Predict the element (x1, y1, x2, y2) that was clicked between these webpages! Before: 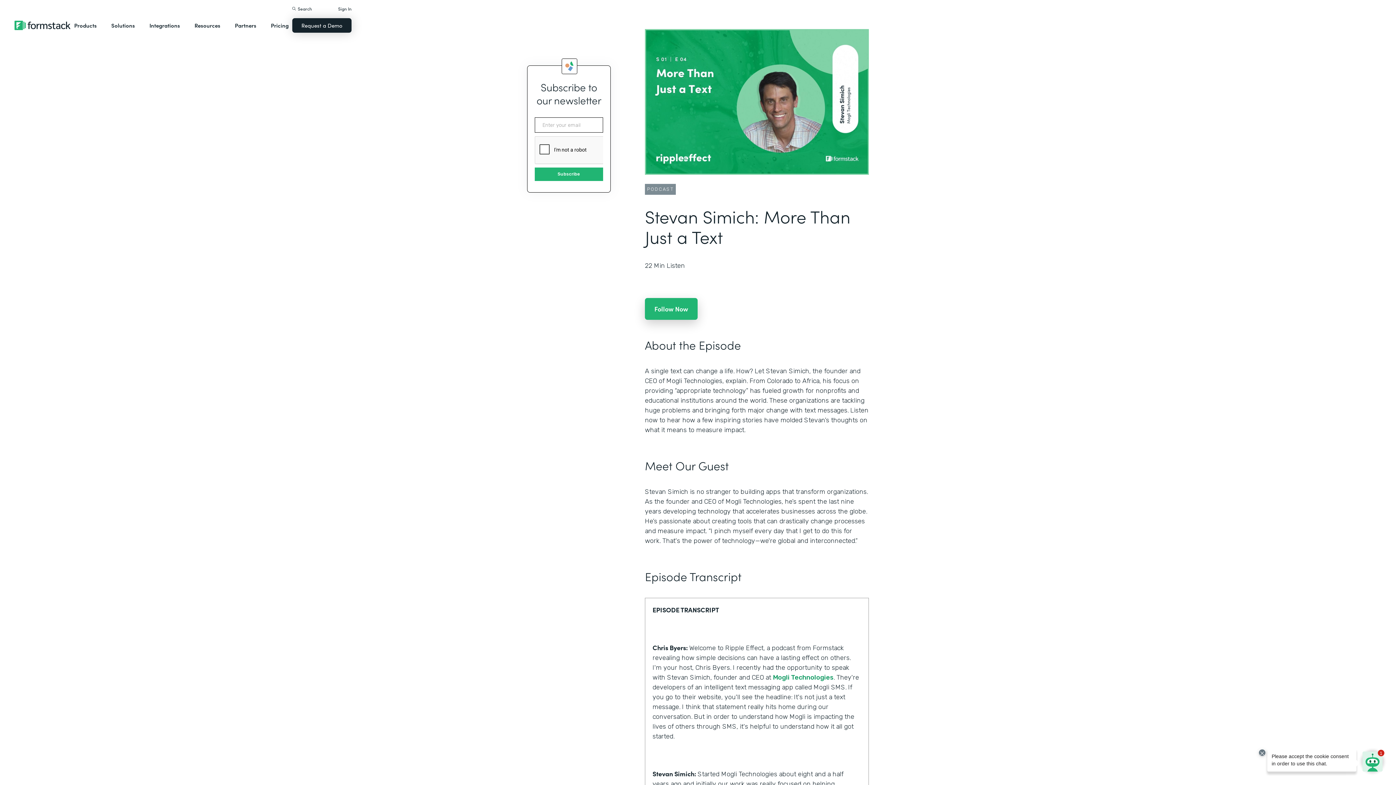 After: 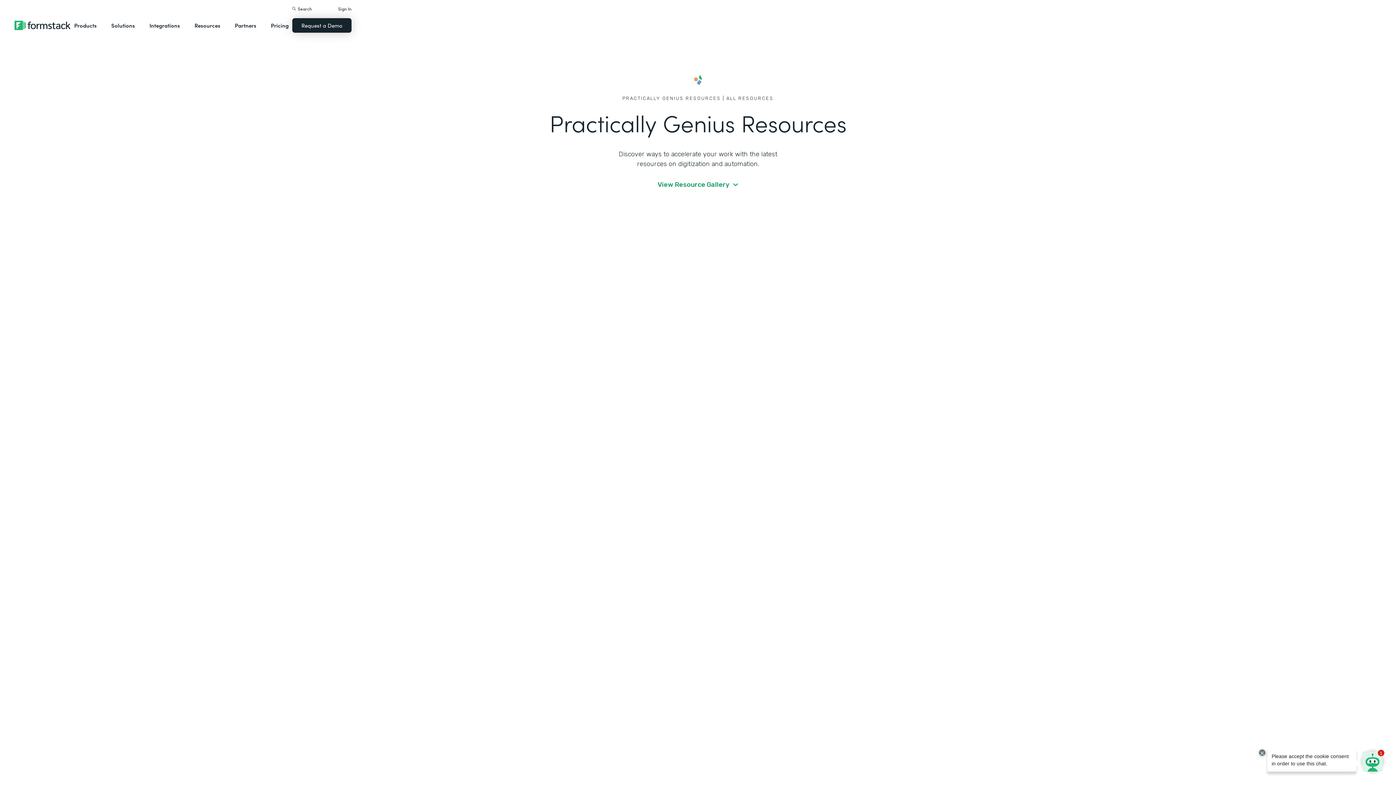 Action: bbox: (190, 14, 224, 36) label: Resources